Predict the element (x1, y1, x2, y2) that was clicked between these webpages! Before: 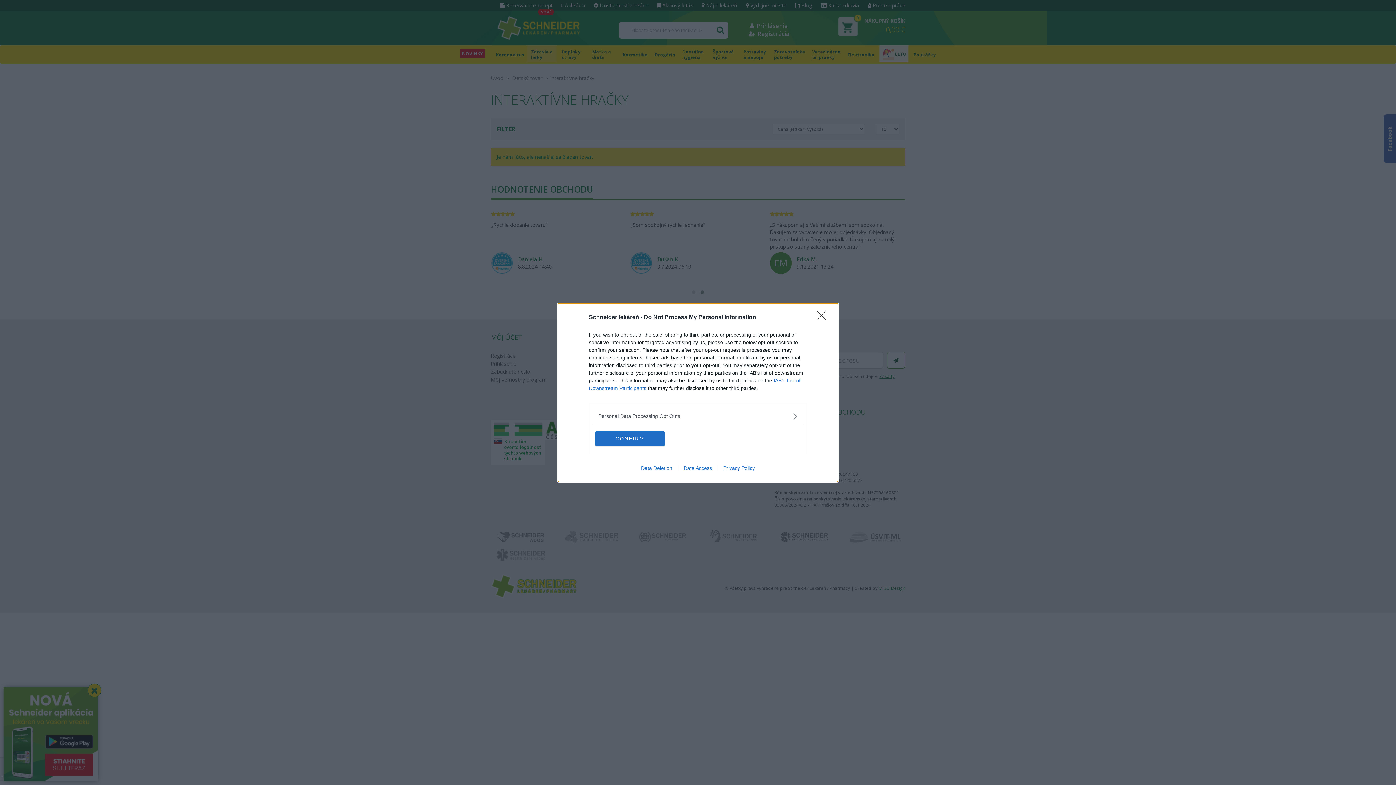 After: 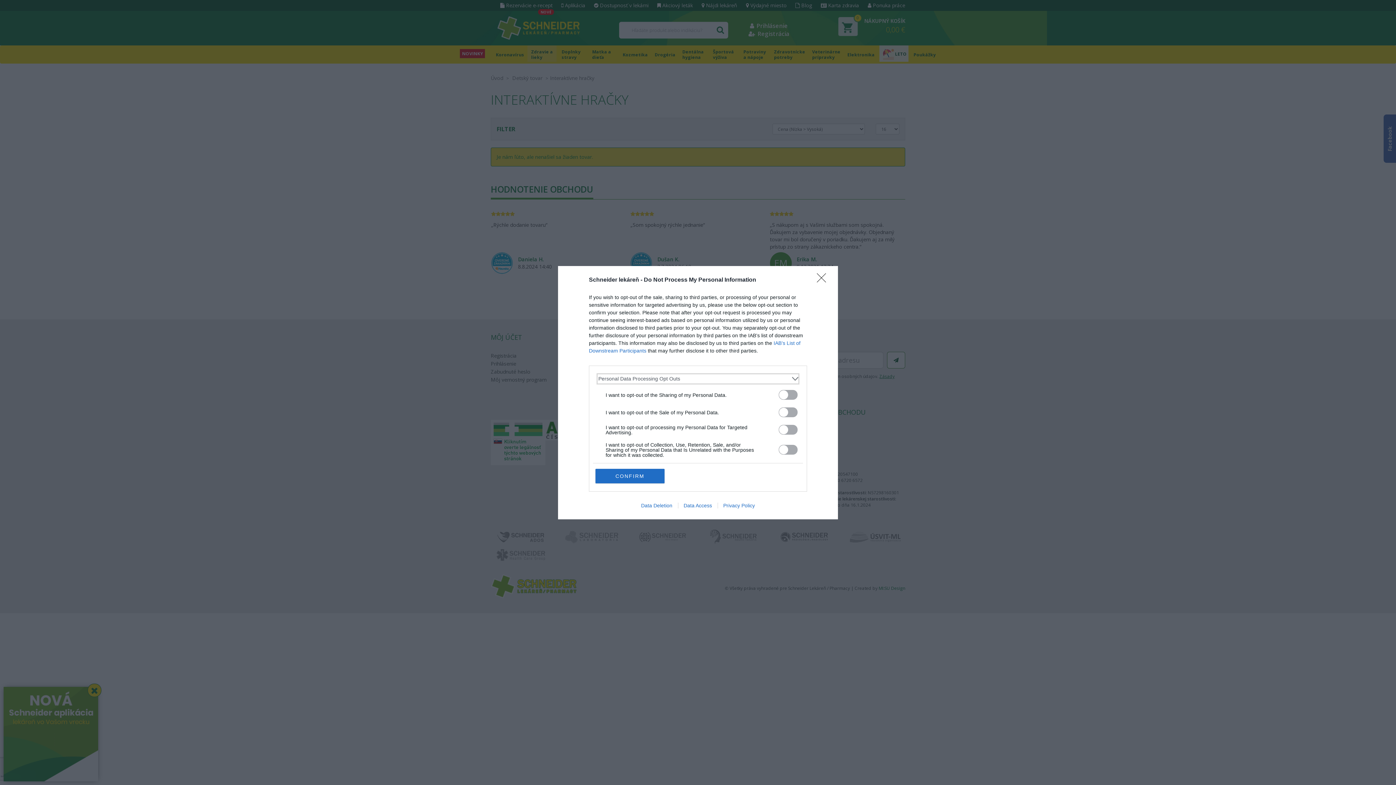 Action: bbox: (598, 412, 797, 420) label: Opt-Outs